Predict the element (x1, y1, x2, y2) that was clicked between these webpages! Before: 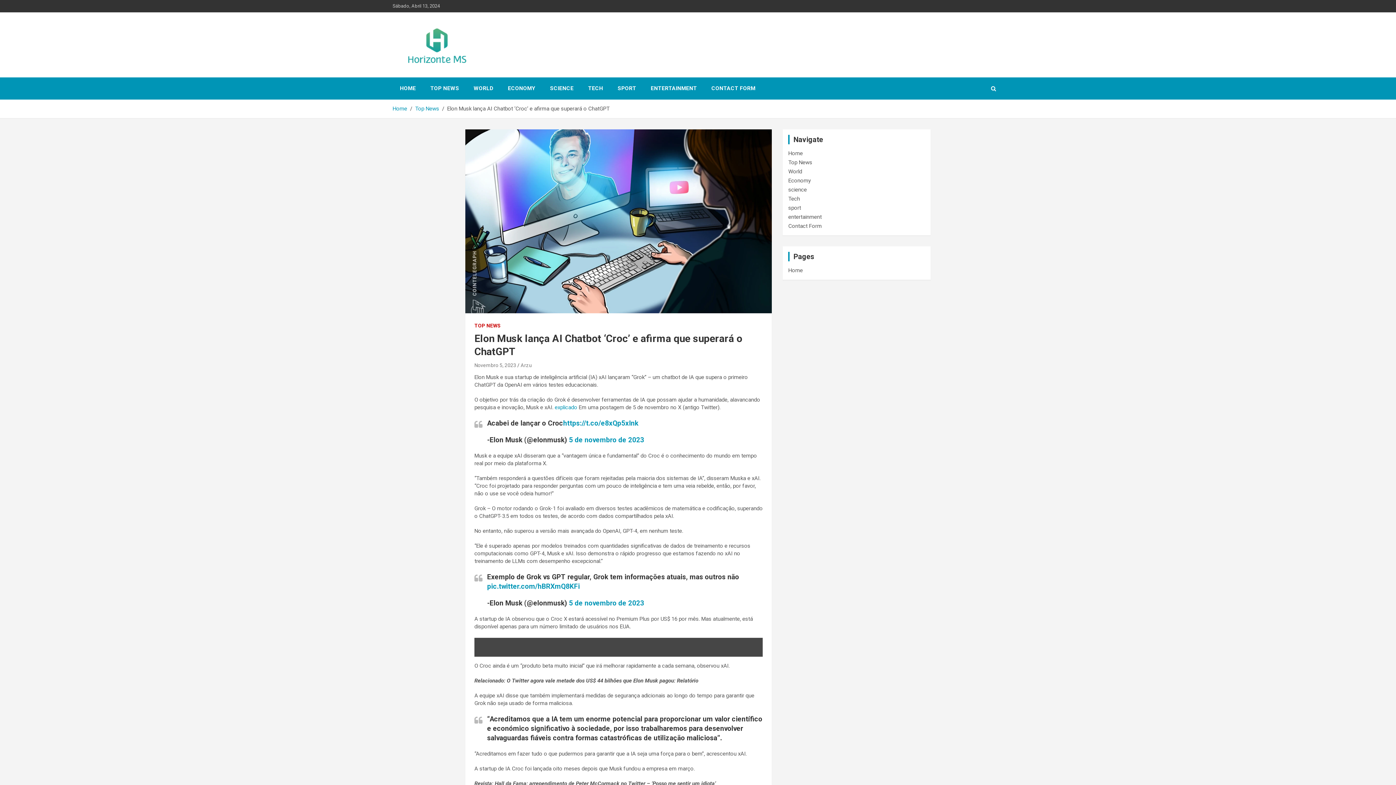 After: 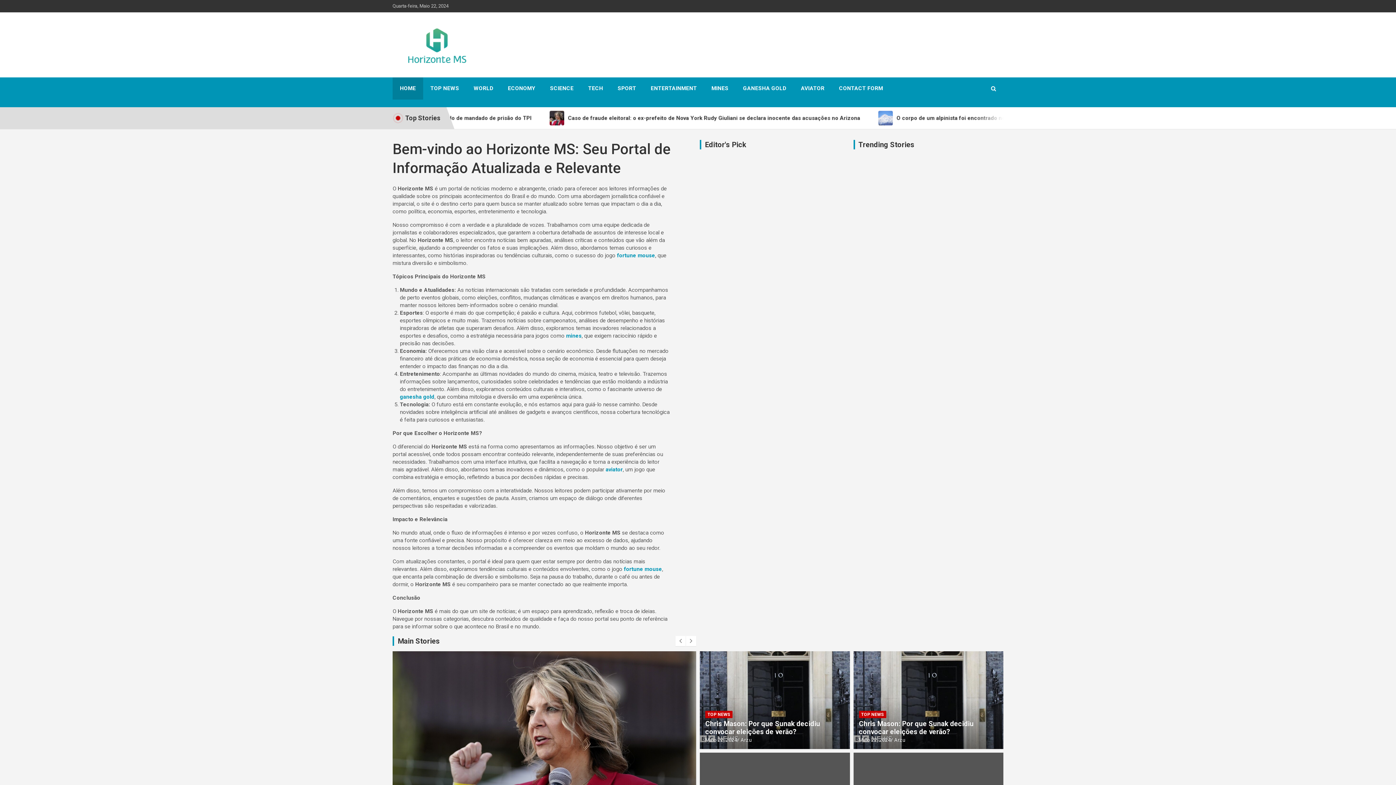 Action: bbox: (392, 24, 471, 32)